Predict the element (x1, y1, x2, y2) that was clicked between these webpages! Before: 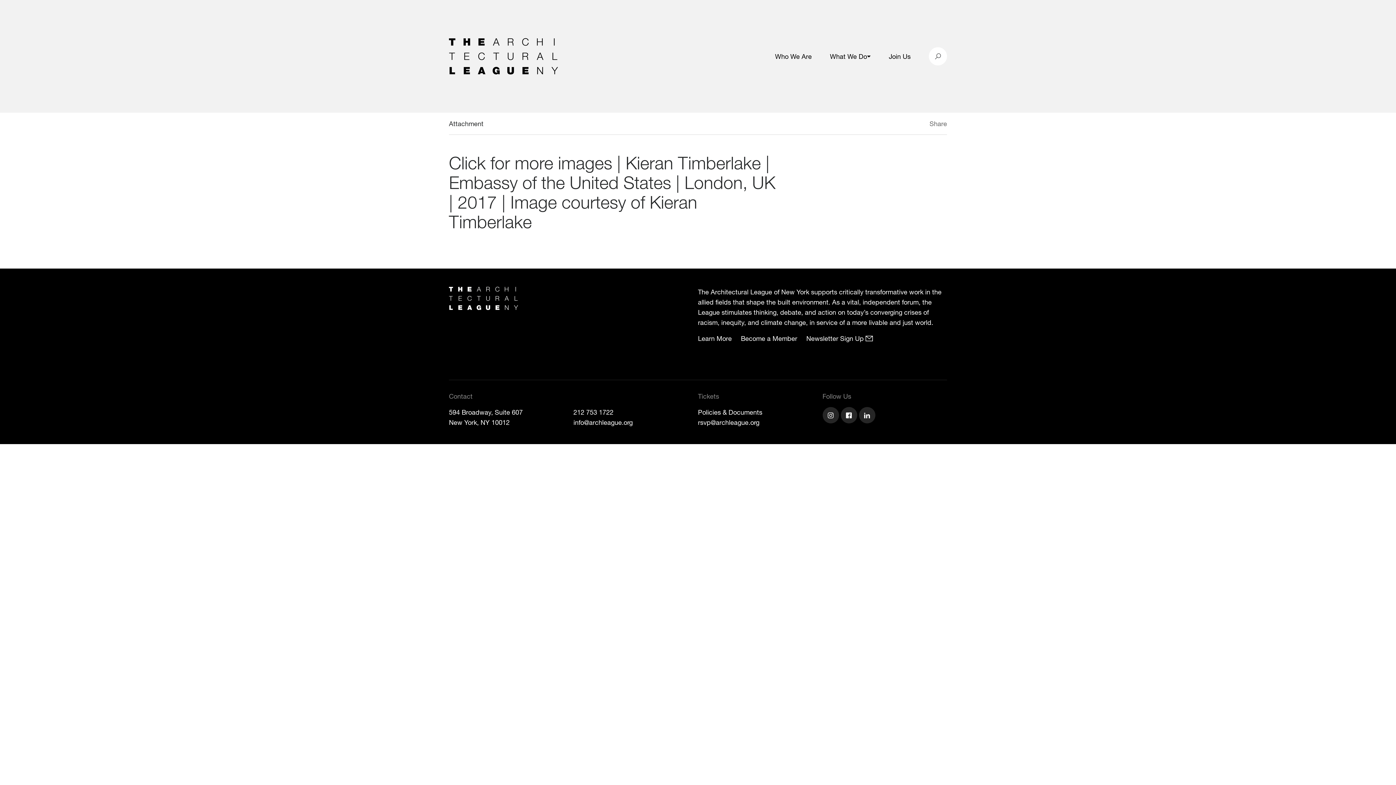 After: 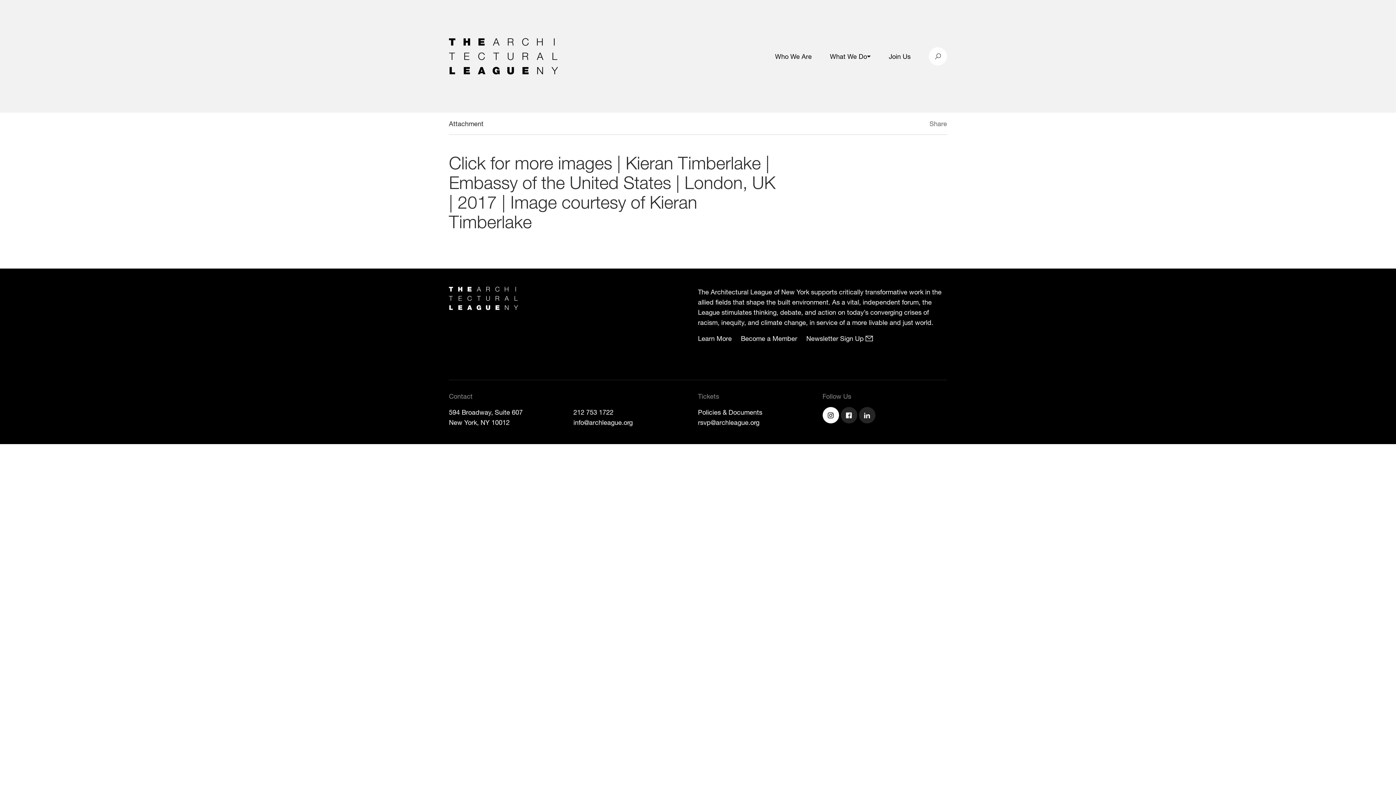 Action: bbox: (822, 407, 840, 425) label: ArchLeague instagram